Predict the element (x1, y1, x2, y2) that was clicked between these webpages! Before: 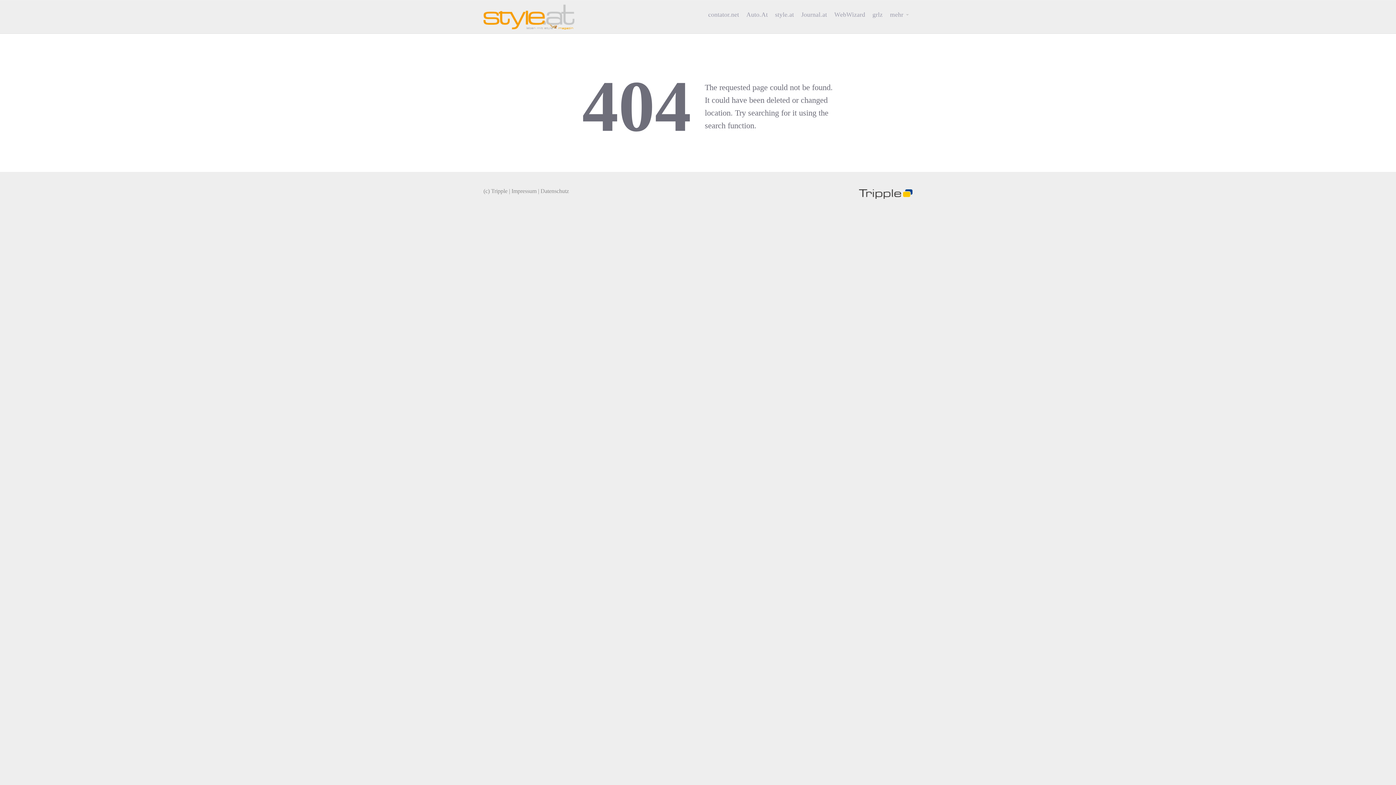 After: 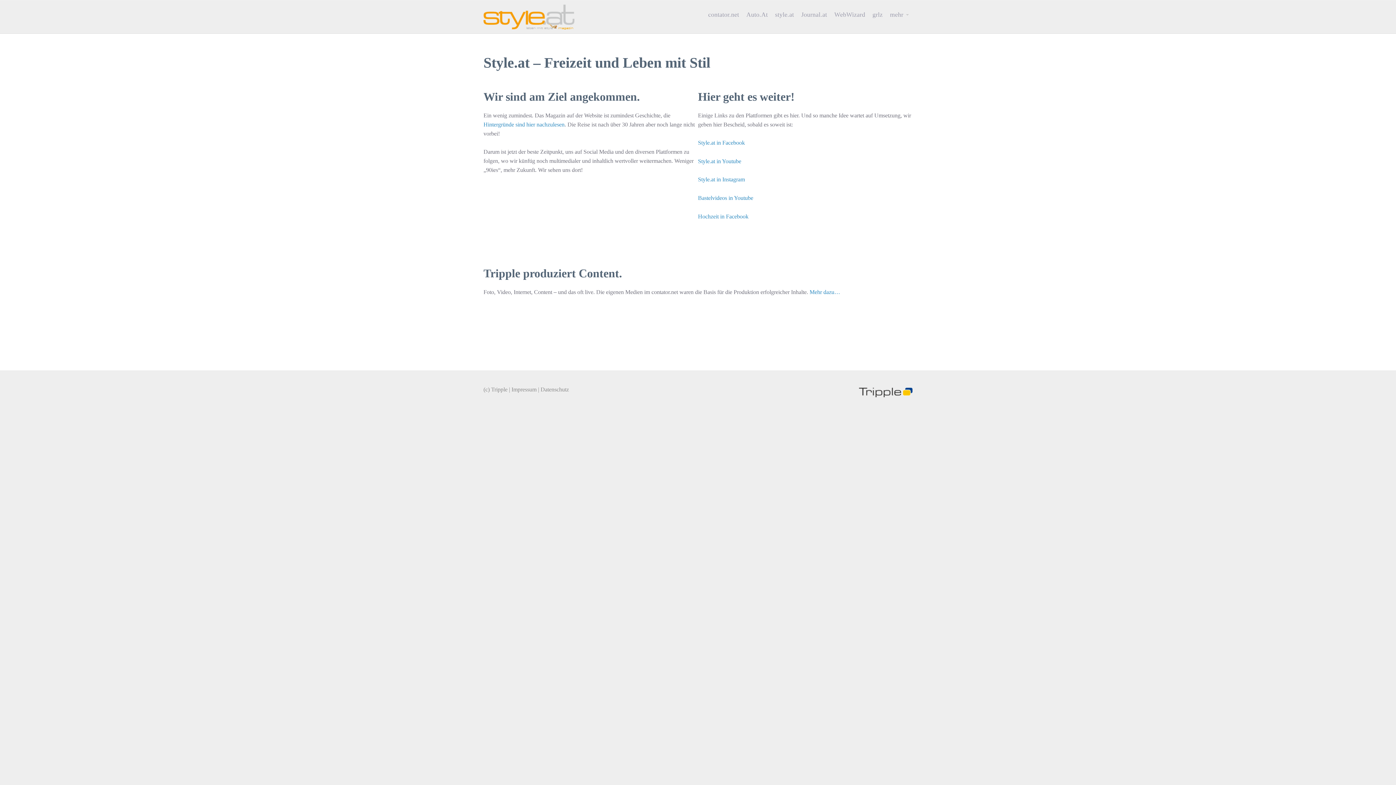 Action: bbox: (483, 4, 574, 29)